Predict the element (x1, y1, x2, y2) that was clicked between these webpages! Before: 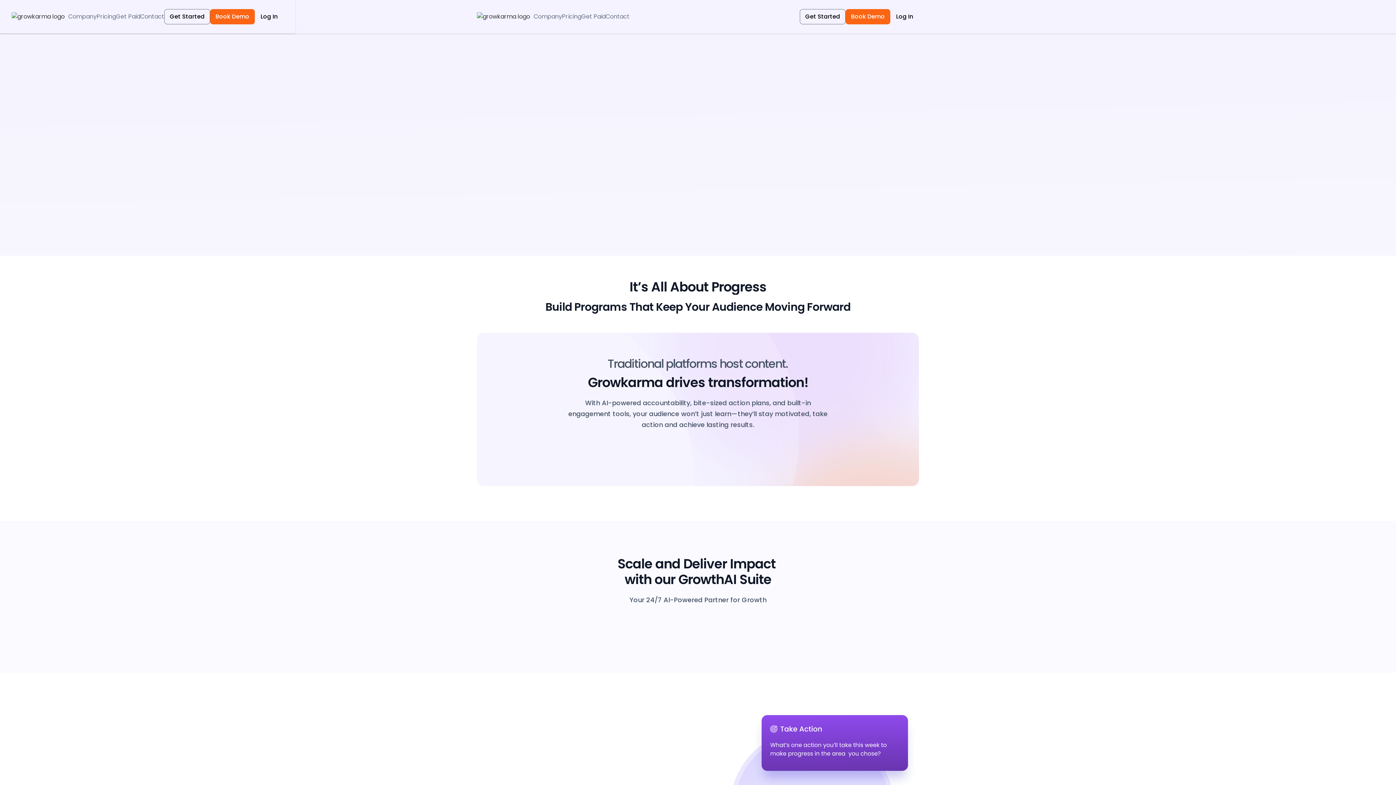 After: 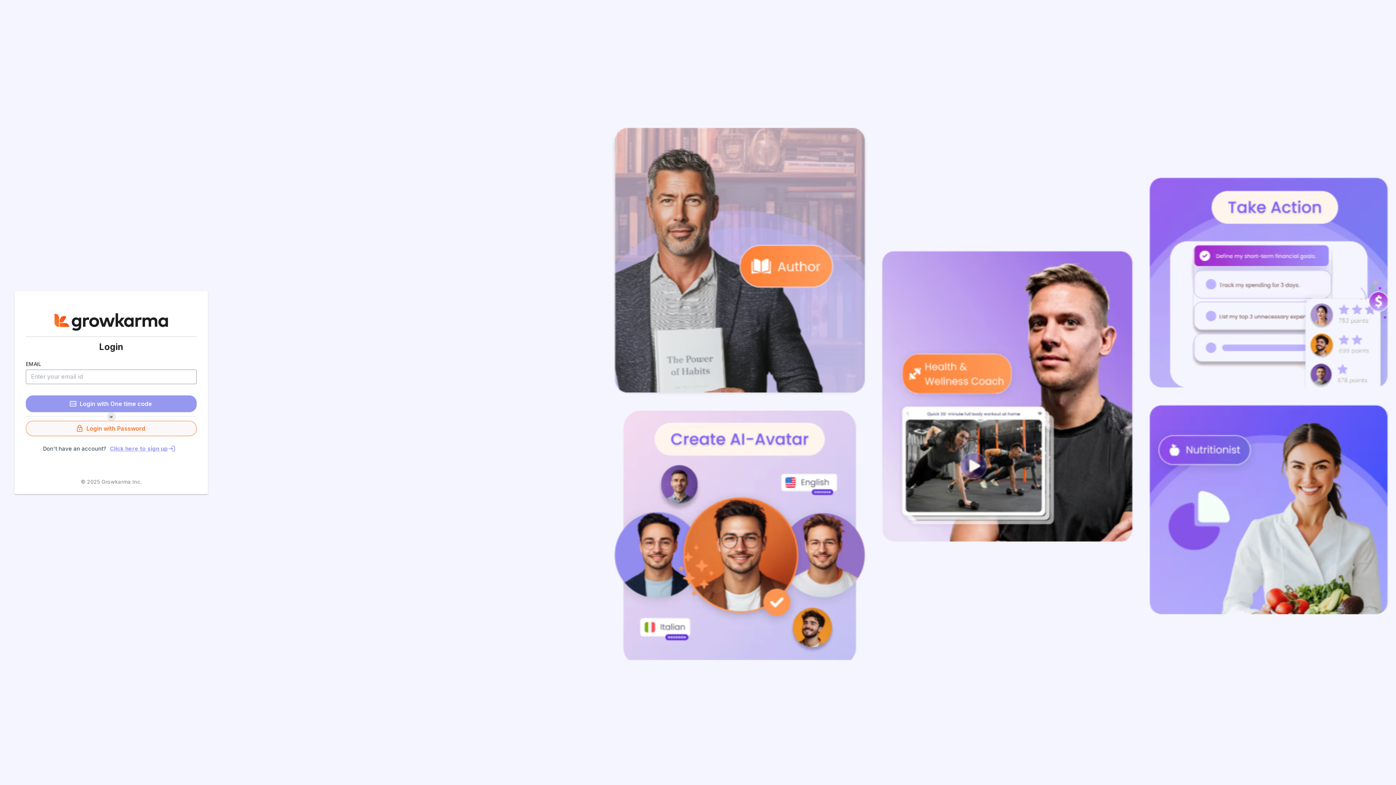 Action: bbox: (890, 8, 919, 24) label: Log In